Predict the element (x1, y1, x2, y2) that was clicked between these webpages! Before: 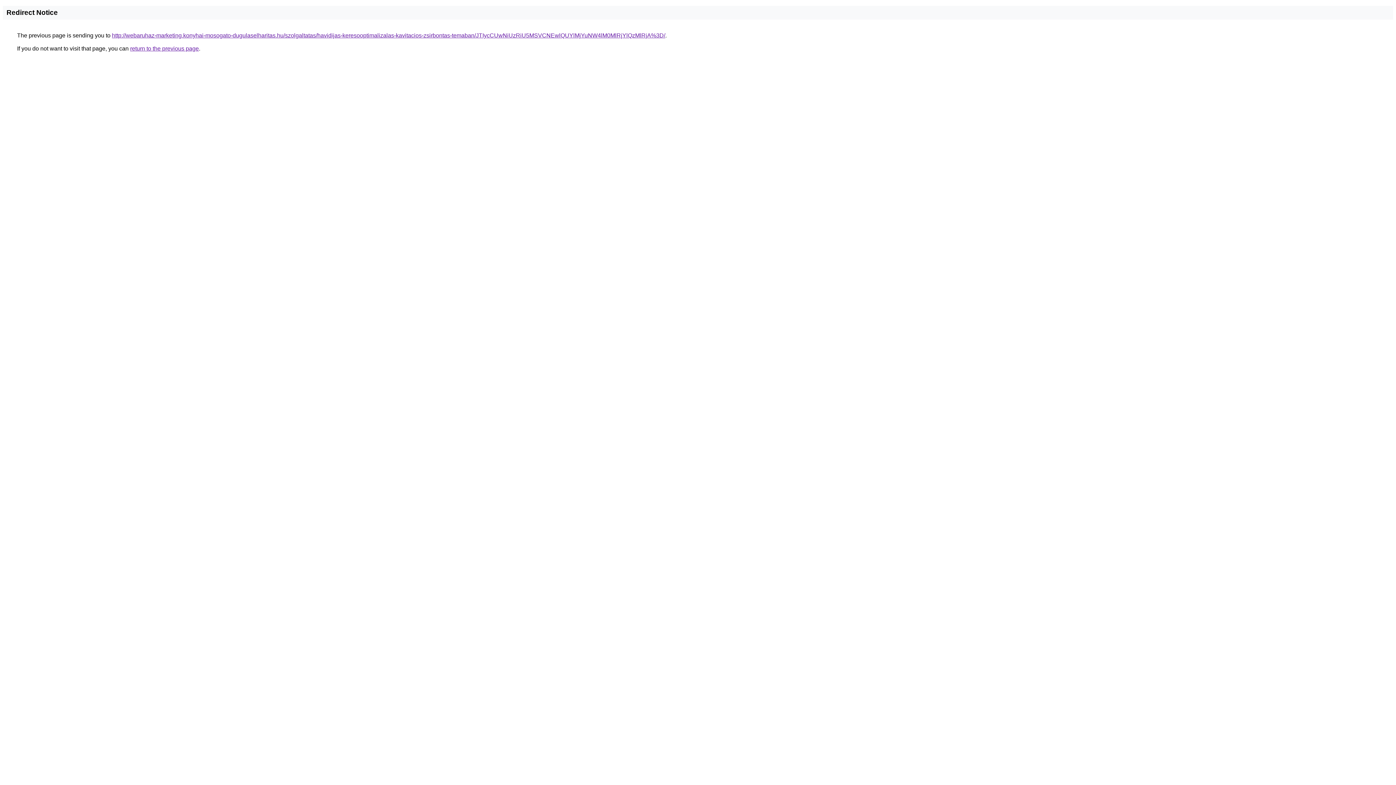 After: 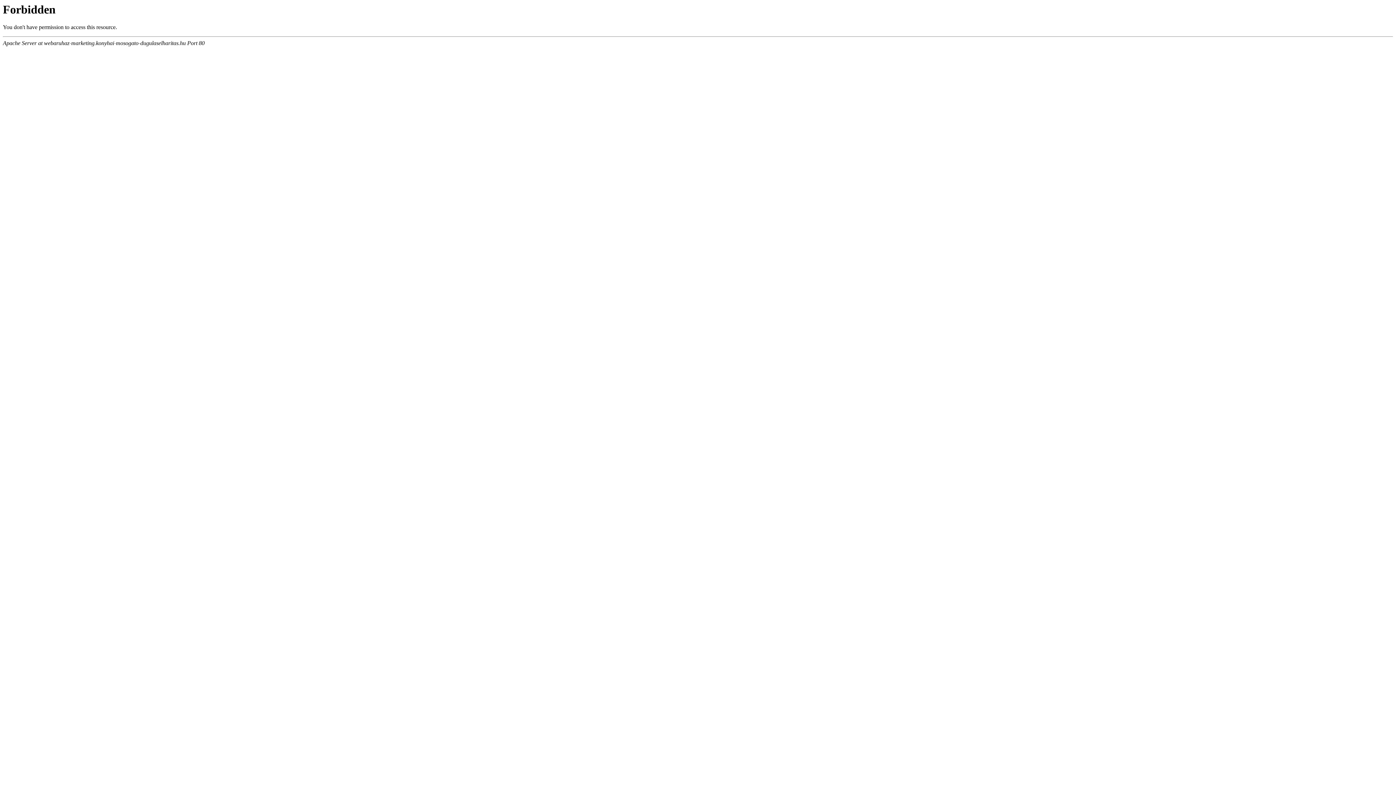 Action: bbox: (112, 32, 665, 38) label: http://webaruhaz-marketing.konyhai-mosogato-dugulaselharitas.hu/szolgaltatas/havidijas-keresooptimalizalas-kavitacios-zsirbontas-temaban/JTIycCUwNiUzRiU5MSVCNEwlQUYlMjYuNW4lM0MlRjYlQzMlRjA%3D/